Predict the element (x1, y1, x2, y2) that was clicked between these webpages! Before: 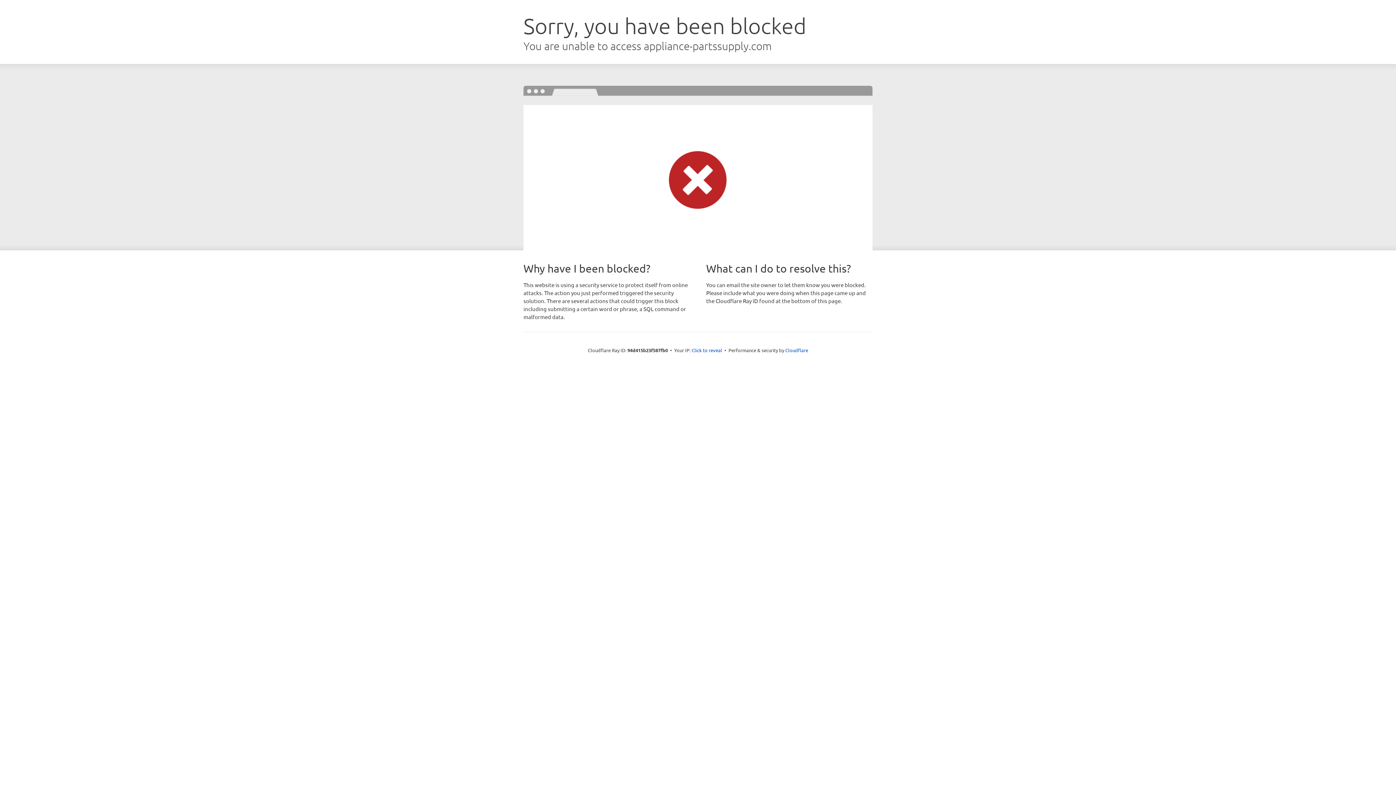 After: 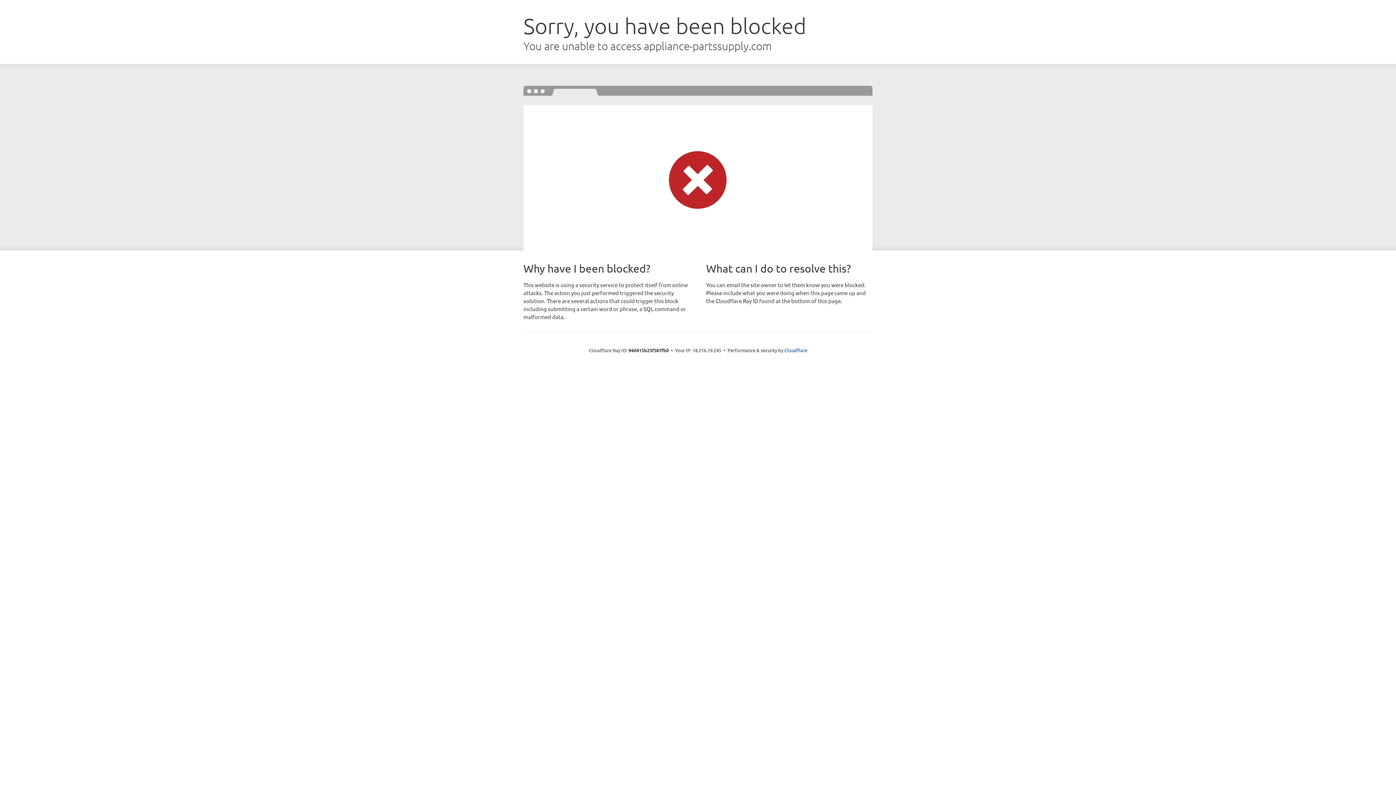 Action: bbox: (691, 346, 722, 353) label: Click to reveal